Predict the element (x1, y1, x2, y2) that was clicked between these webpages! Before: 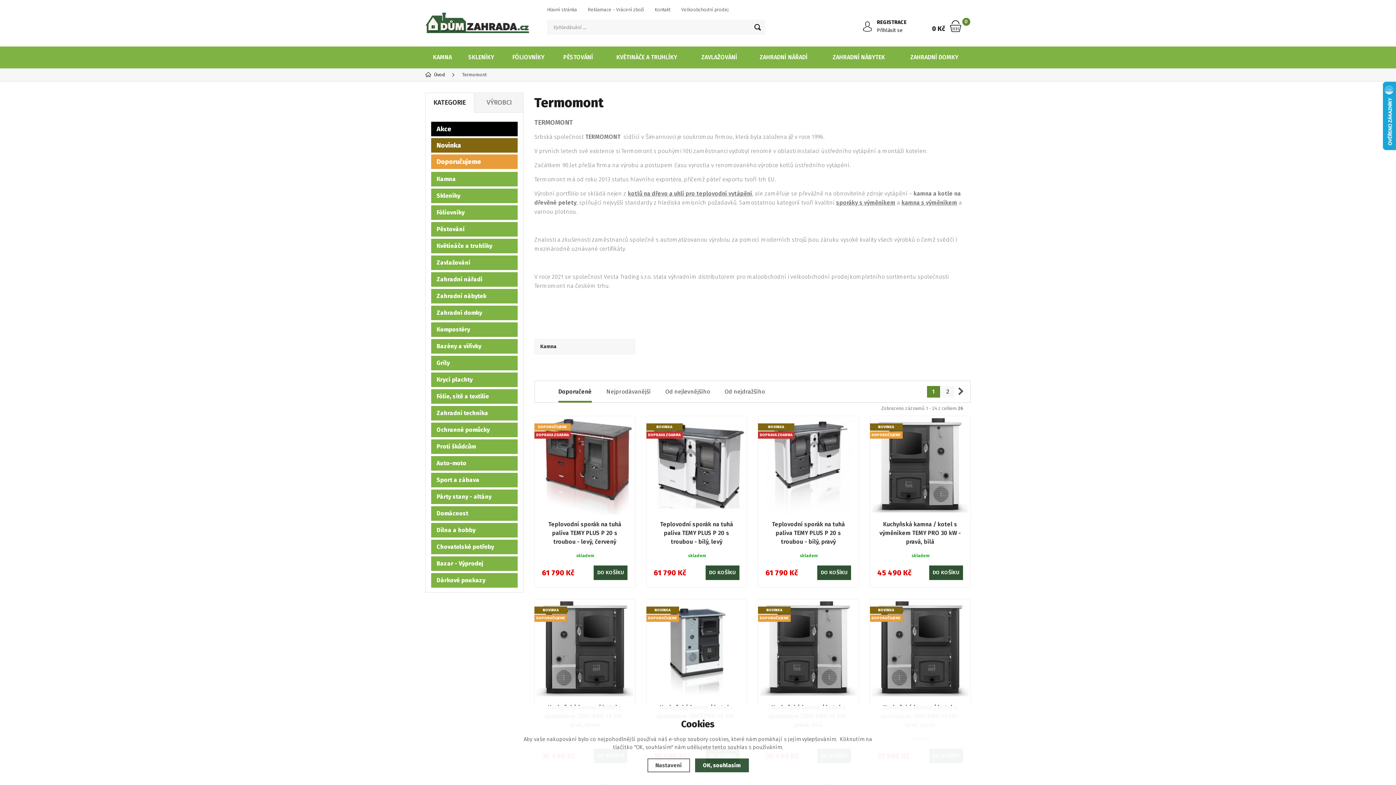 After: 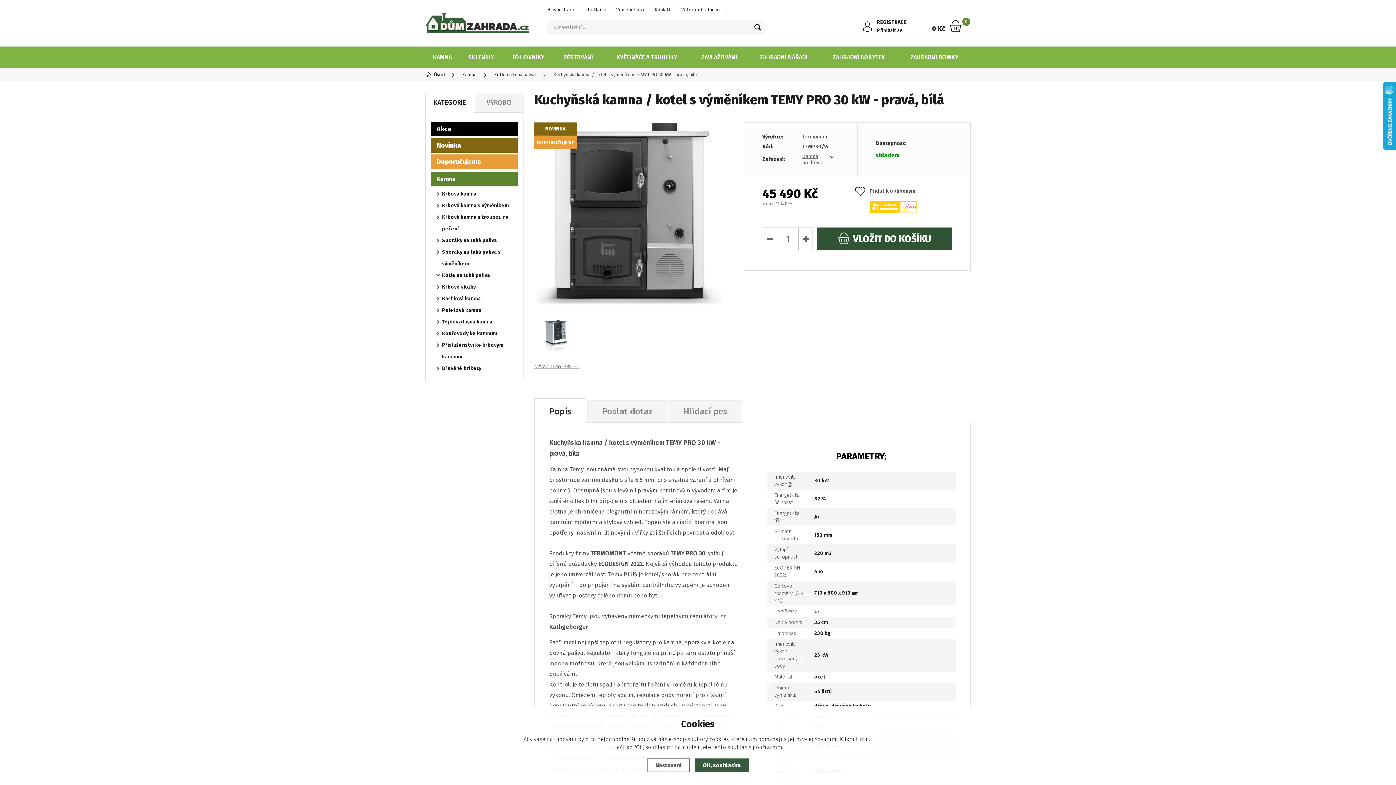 Action: bbox: (868, 520, 972, 546) label: Kuchyňská kamna / kotel s výměníkem TEMY PRO 30 kW - pravá, bílá